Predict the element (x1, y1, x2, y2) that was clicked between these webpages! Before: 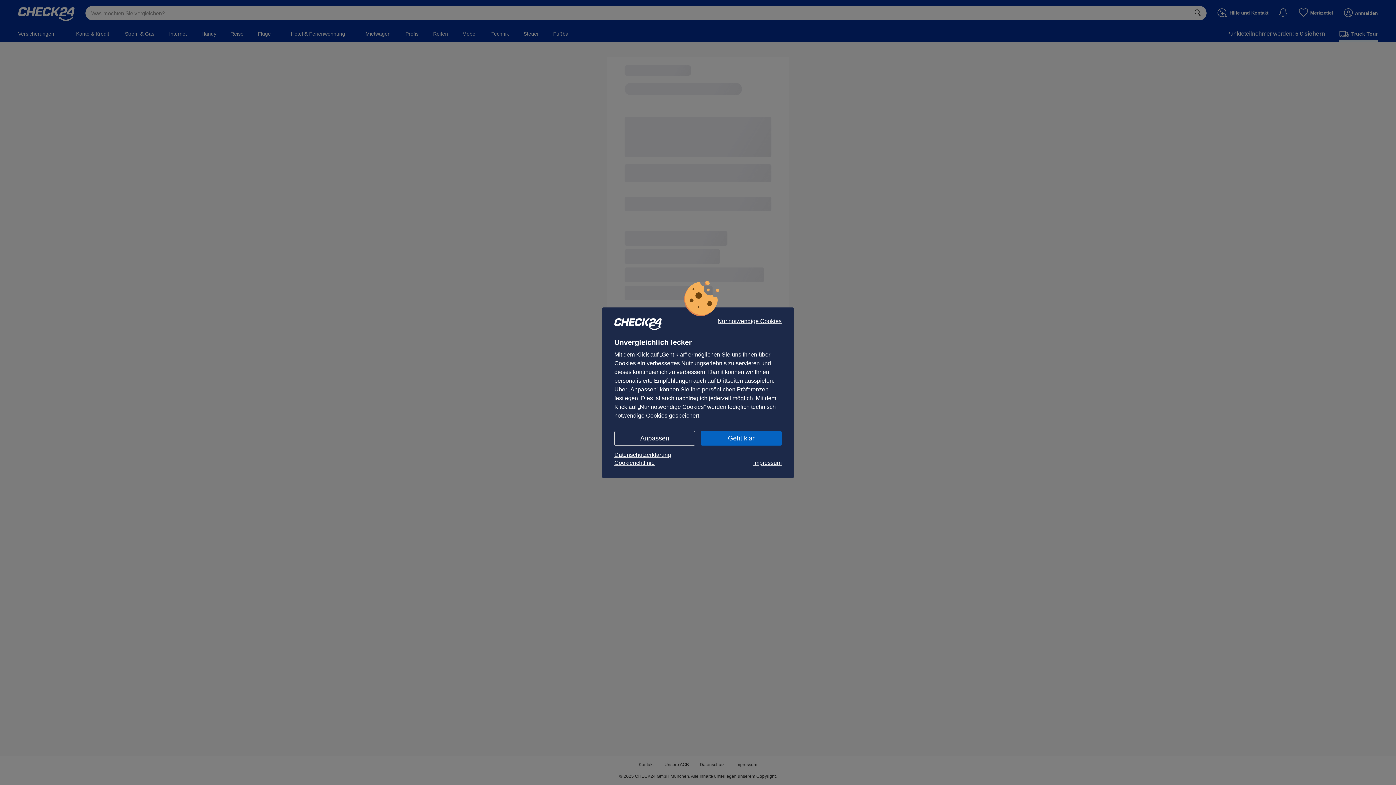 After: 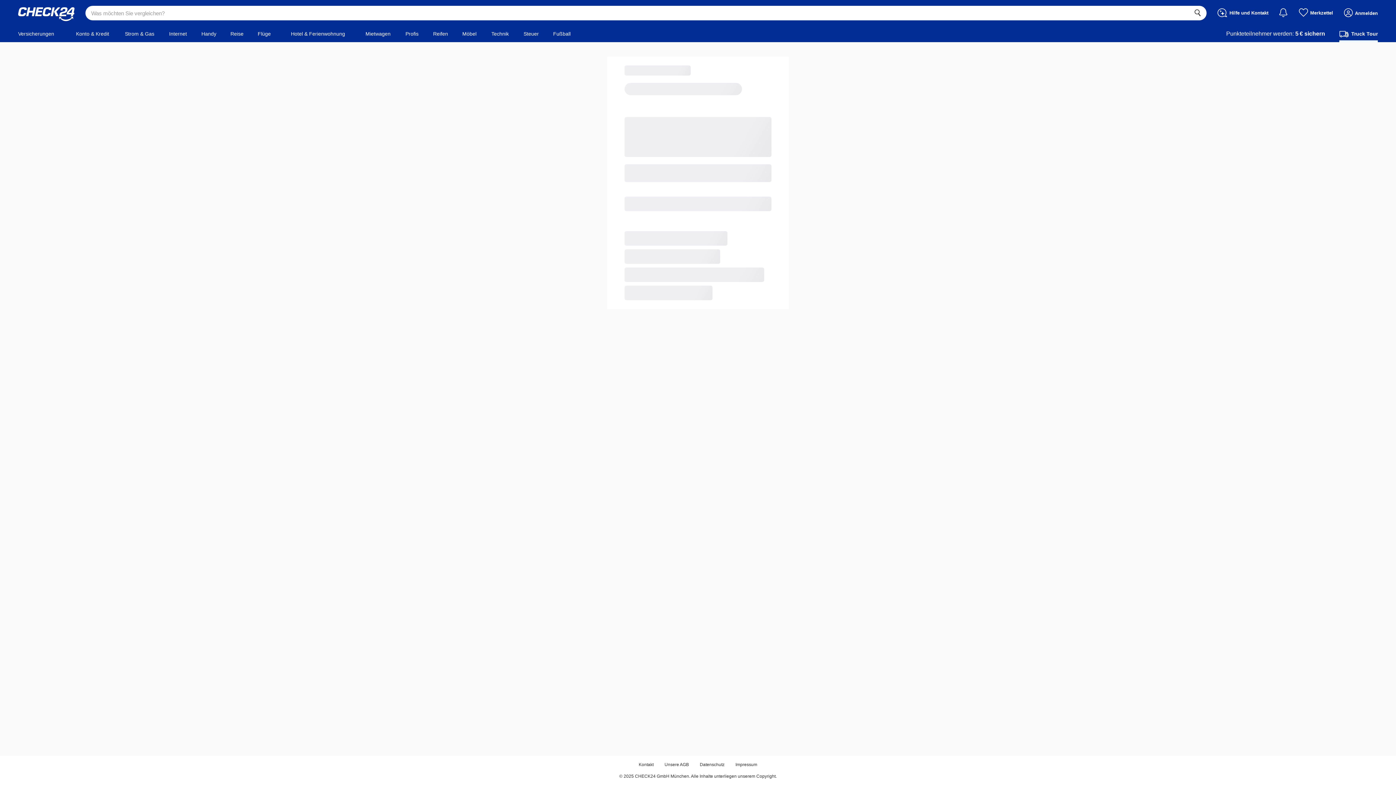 Action: bbox: (701, 431, 781, 445) label: Geht klar